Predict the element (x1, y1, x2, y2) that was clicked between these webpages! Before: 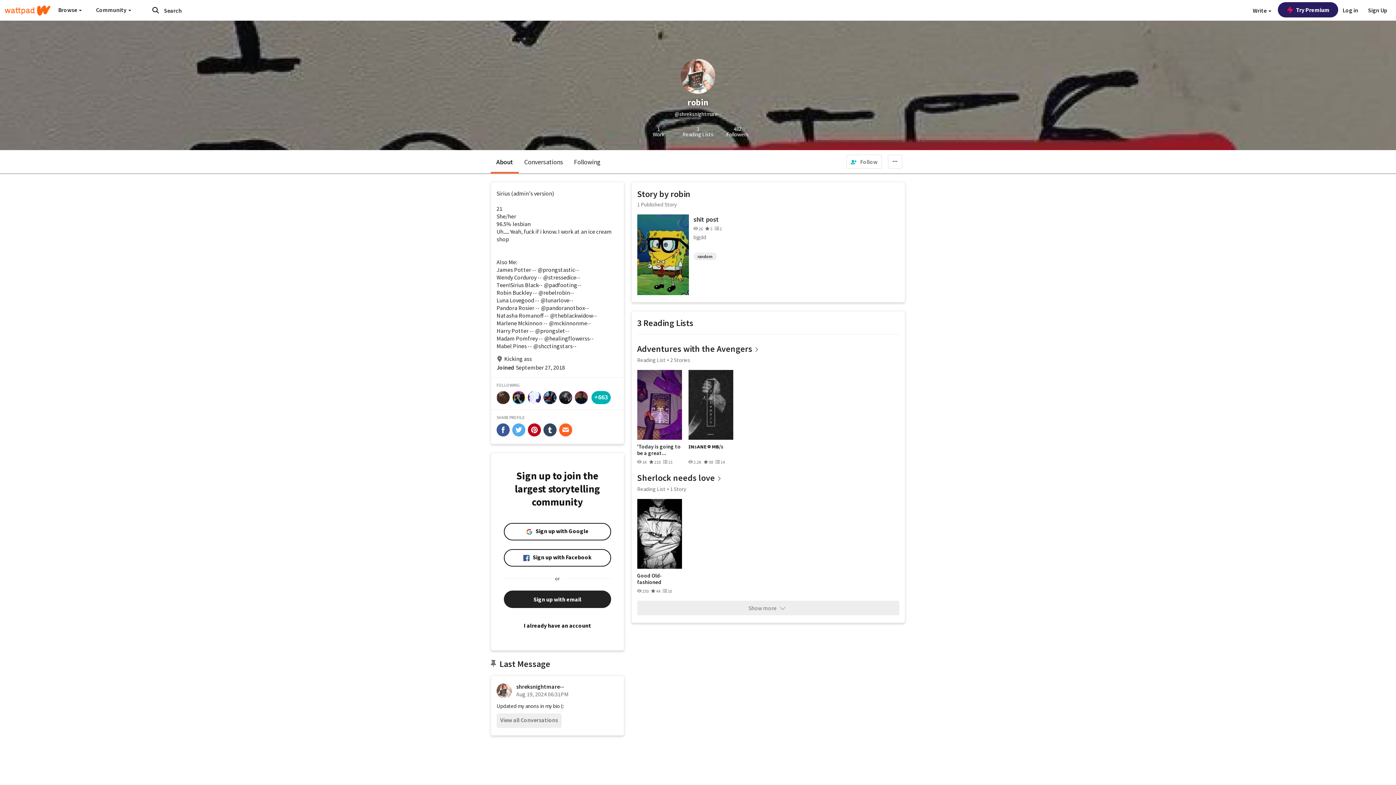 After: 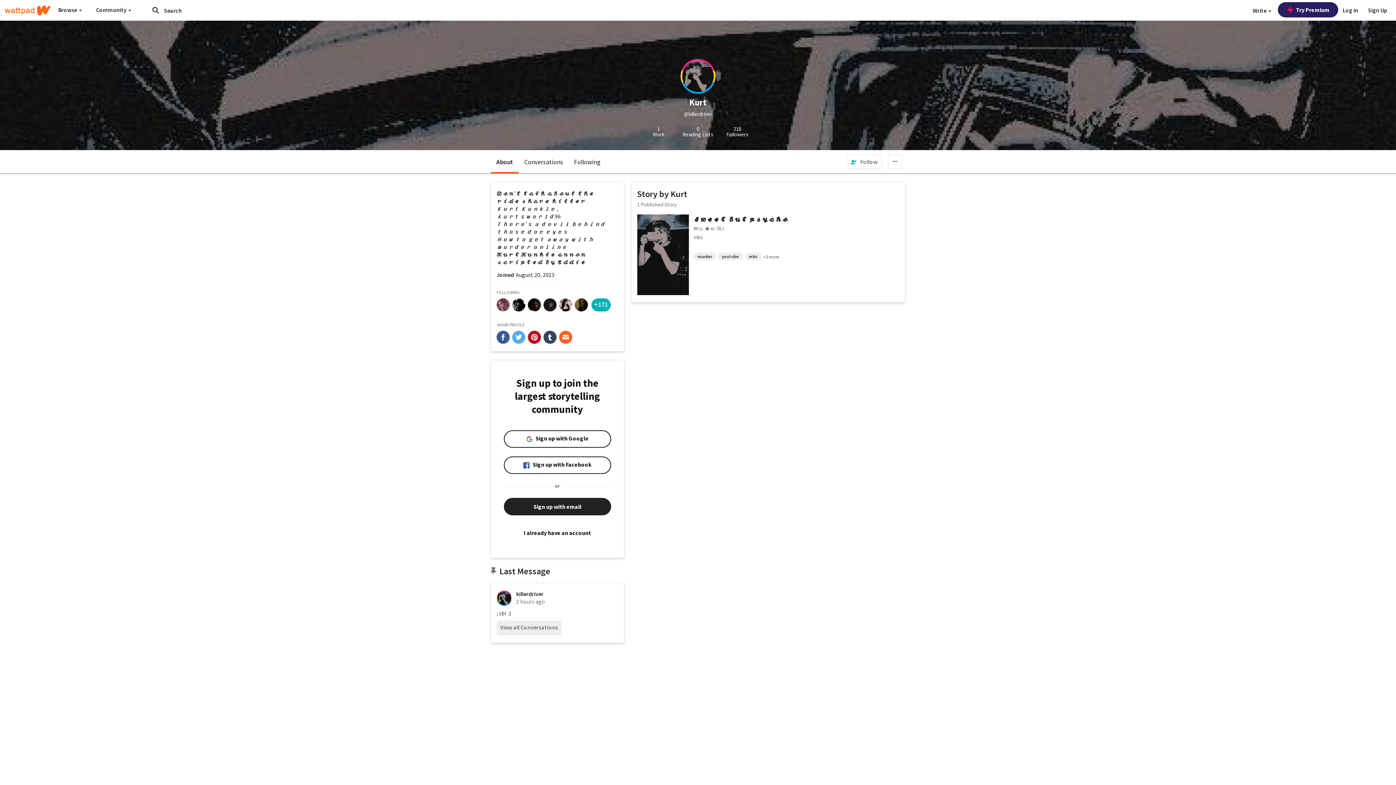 Action: bbox: (512, 391, 525, 404)